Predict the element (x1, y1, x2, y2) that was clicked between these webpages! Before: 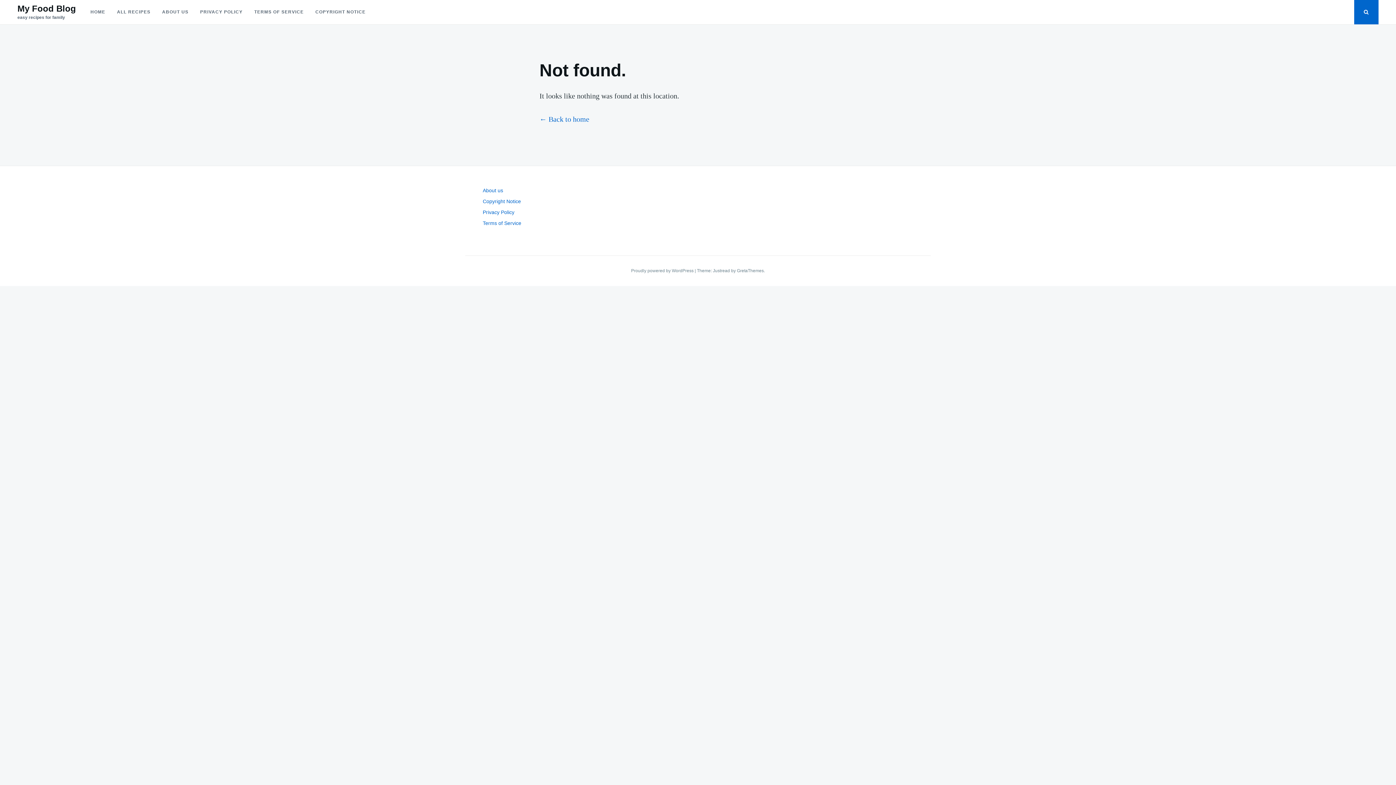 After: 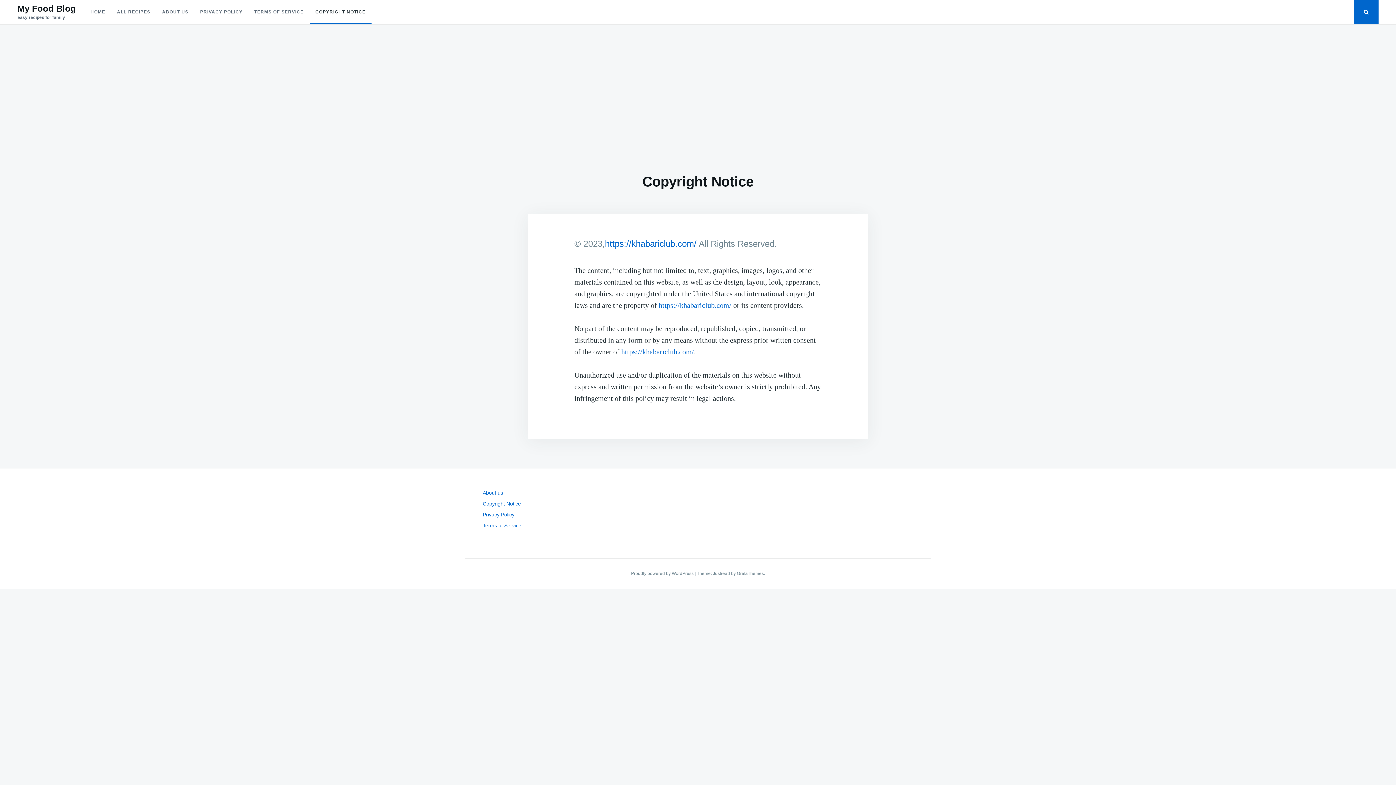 Action: label: COPYRIGHT NOTICE bbox: (309, 0, 371, 24)